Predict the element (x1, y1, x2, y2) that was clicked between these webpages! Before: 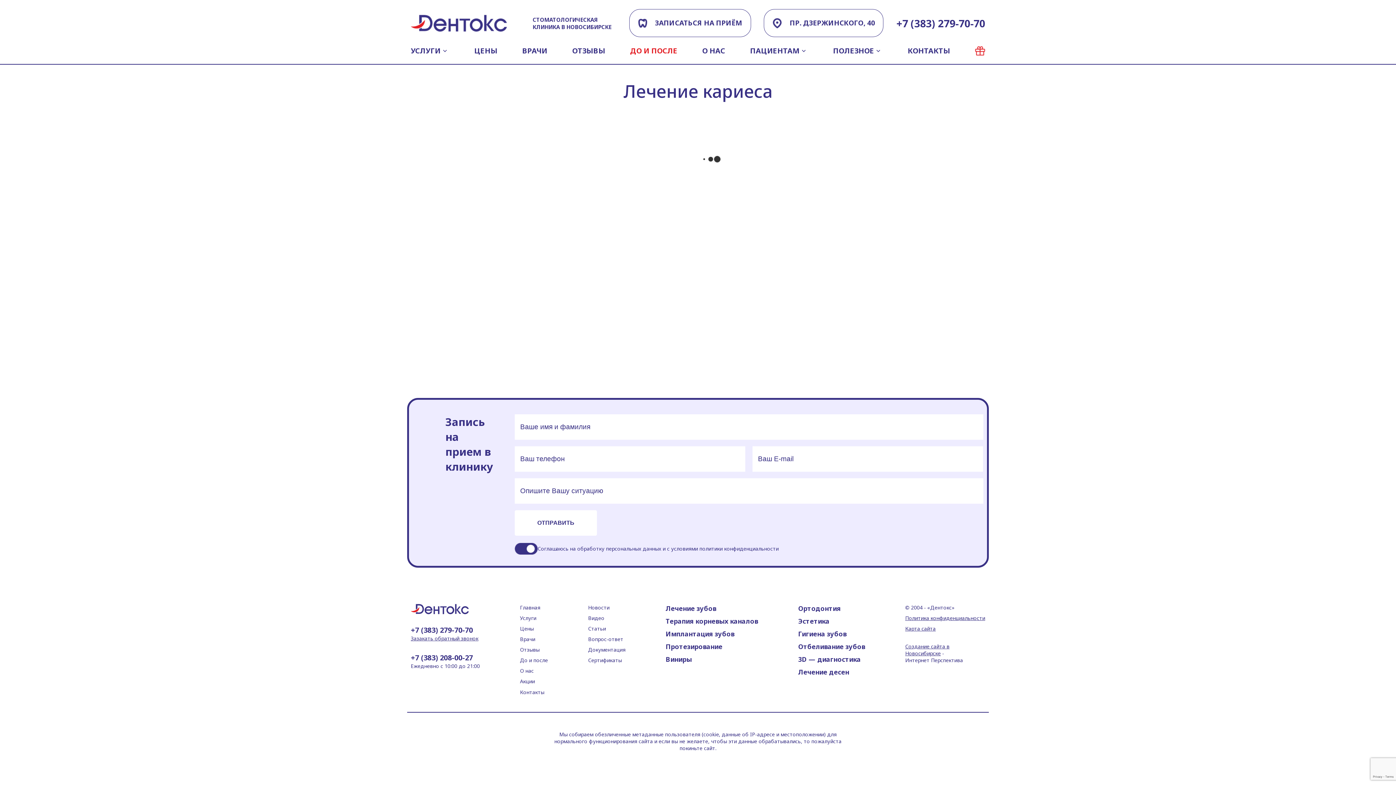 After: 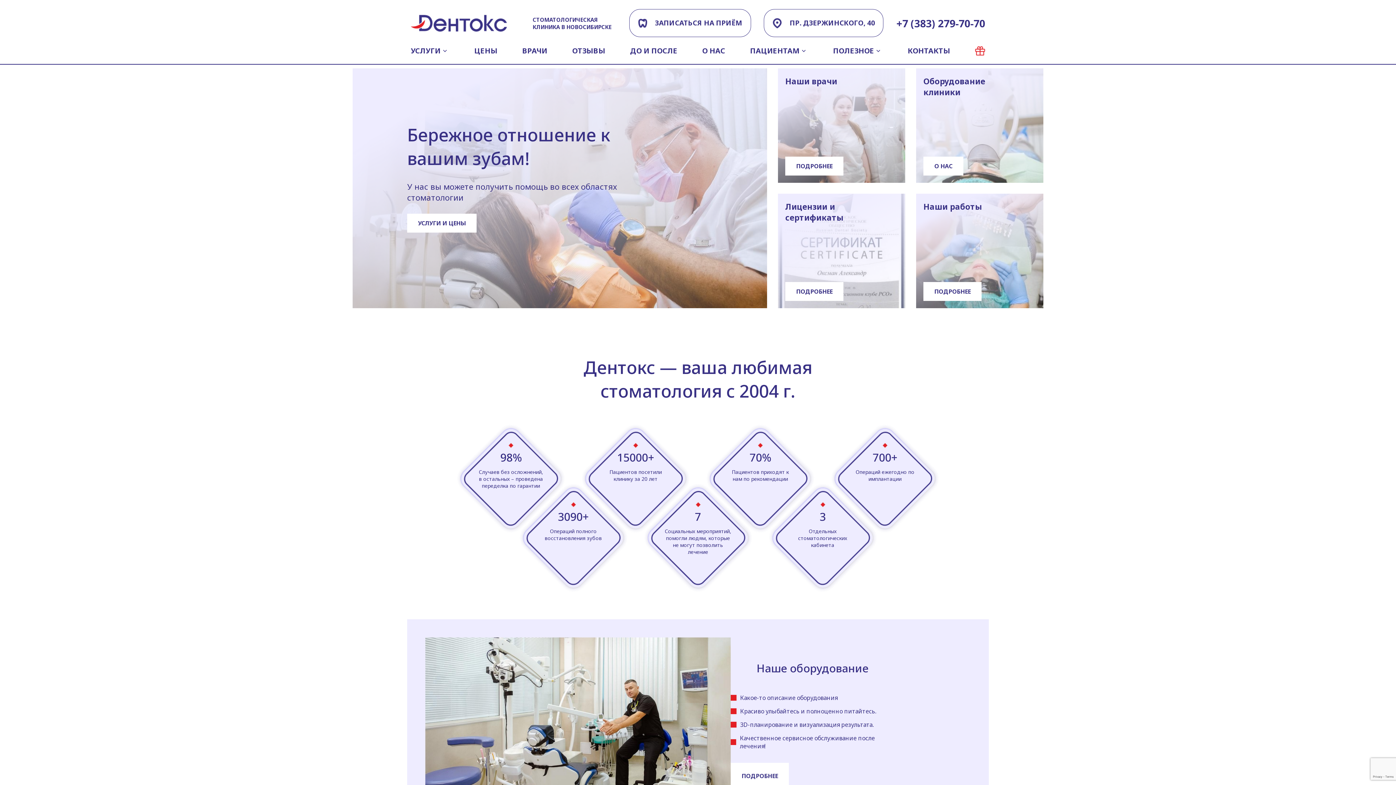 Action: bbox: (520, 604, 540, 611) label: Главная